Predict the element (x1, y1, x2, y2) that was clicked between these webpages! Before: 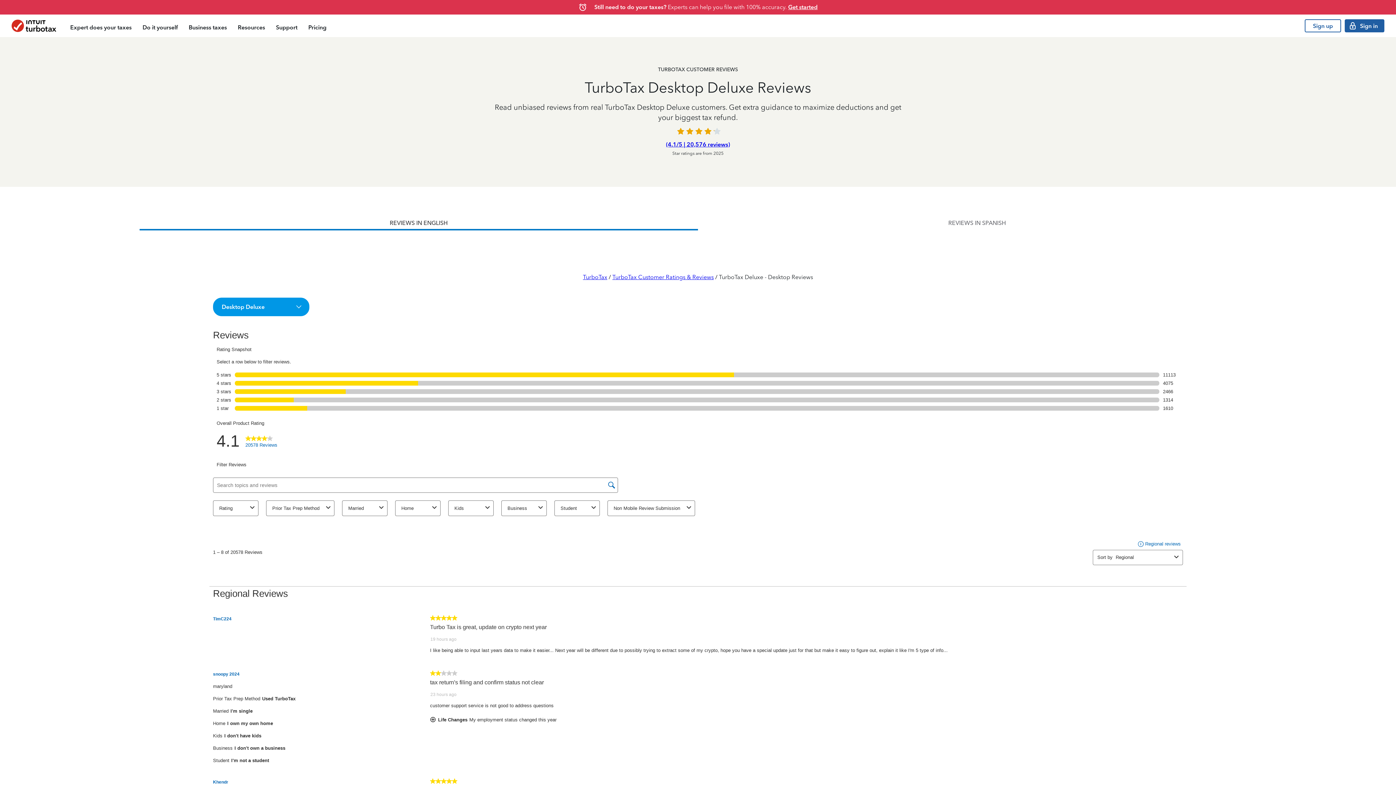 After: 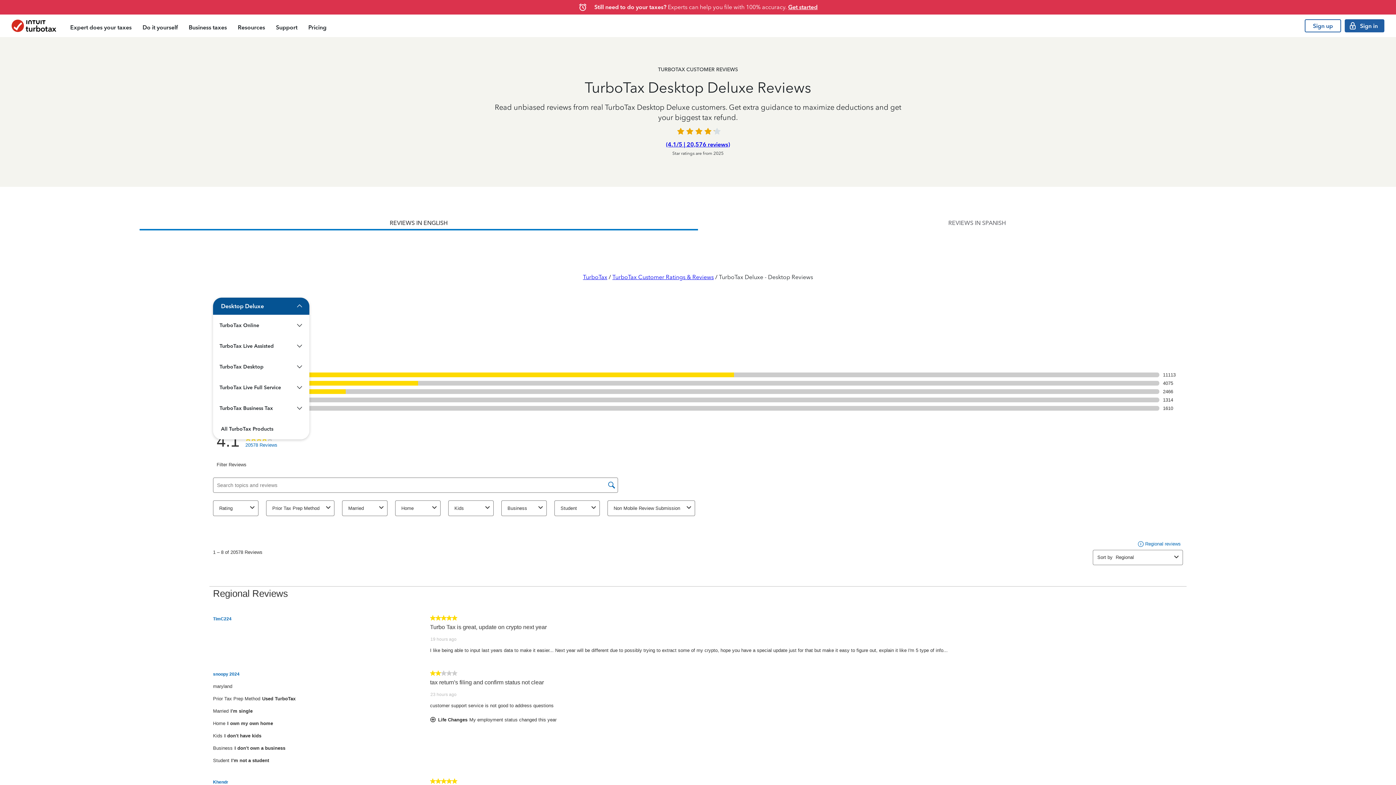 Action: label: Desktop Deluxe bbox: (213, 298, 308, 315)